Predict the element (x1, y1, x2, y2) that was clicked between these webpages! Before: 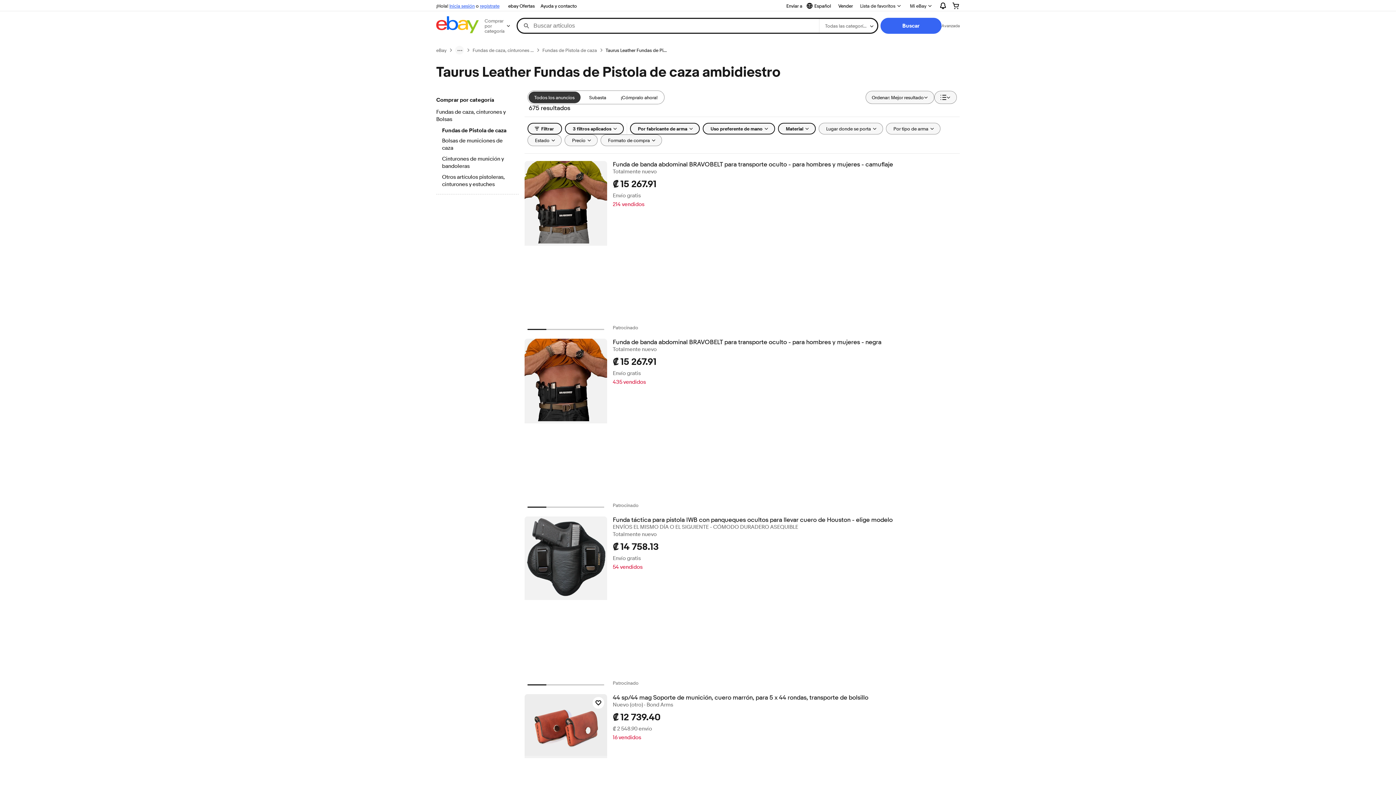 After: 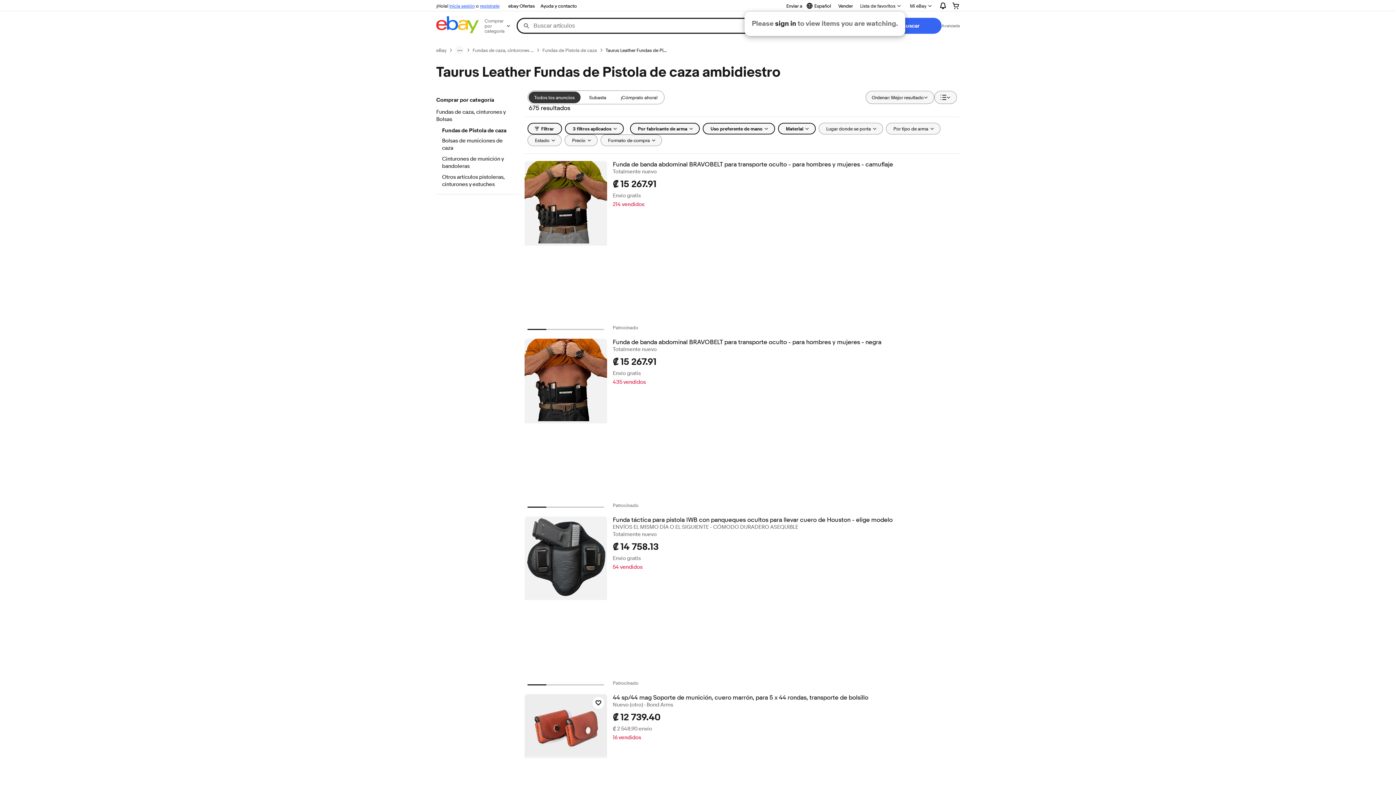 Action: label: Lista de favoritos bbox: (856, 0, 905, 11)